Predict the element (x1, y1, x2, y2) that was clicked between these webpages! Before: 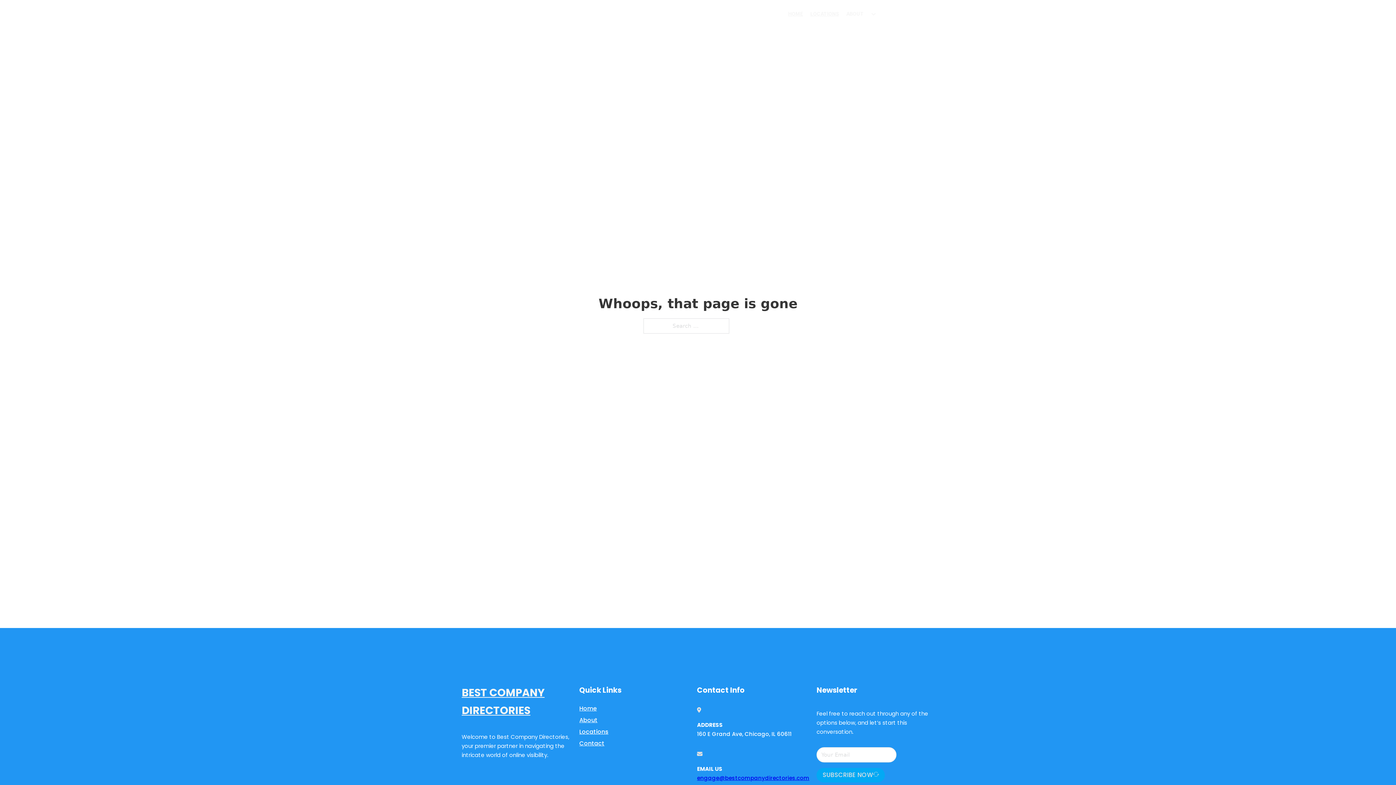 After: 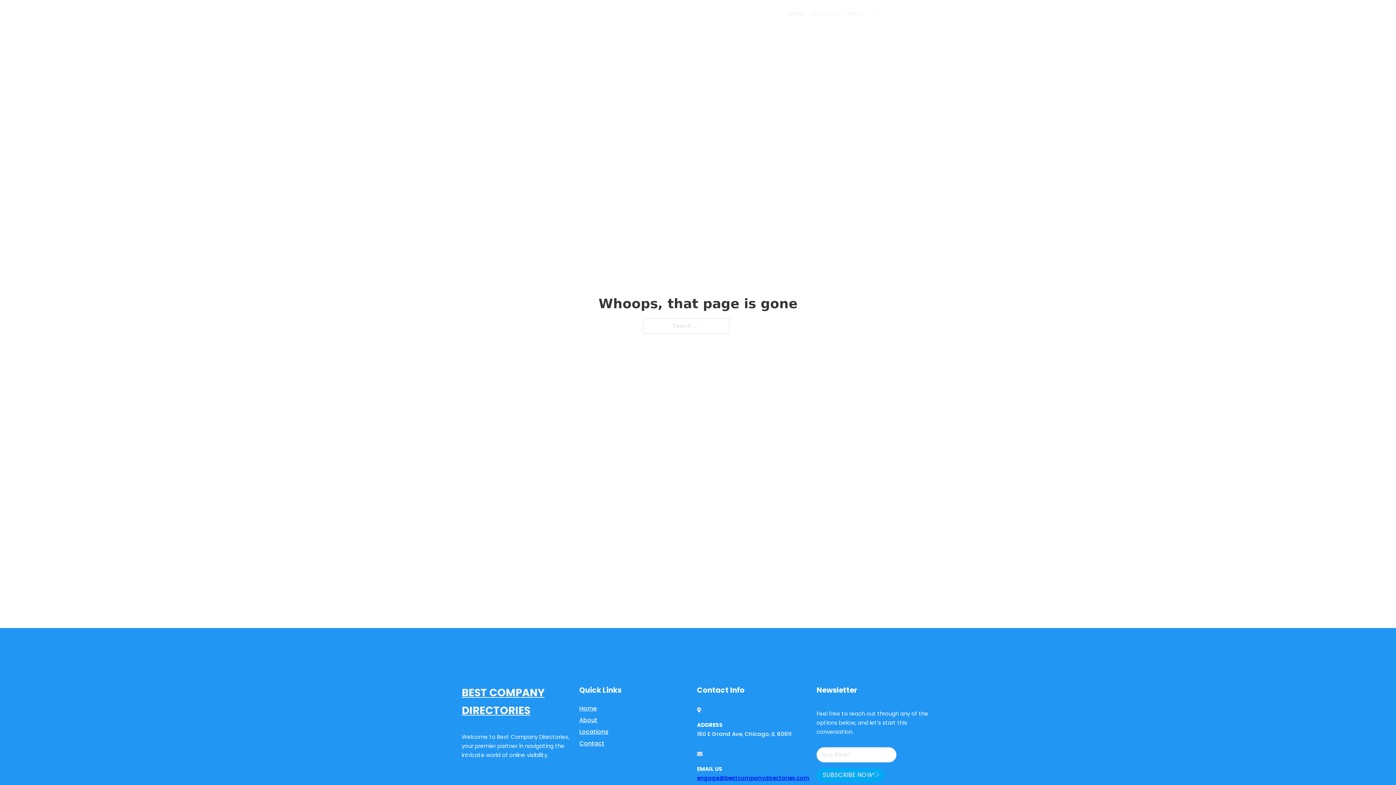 Action: label: engage@bestcompanydirectories.com bbox: (697, 774, 809, 782)